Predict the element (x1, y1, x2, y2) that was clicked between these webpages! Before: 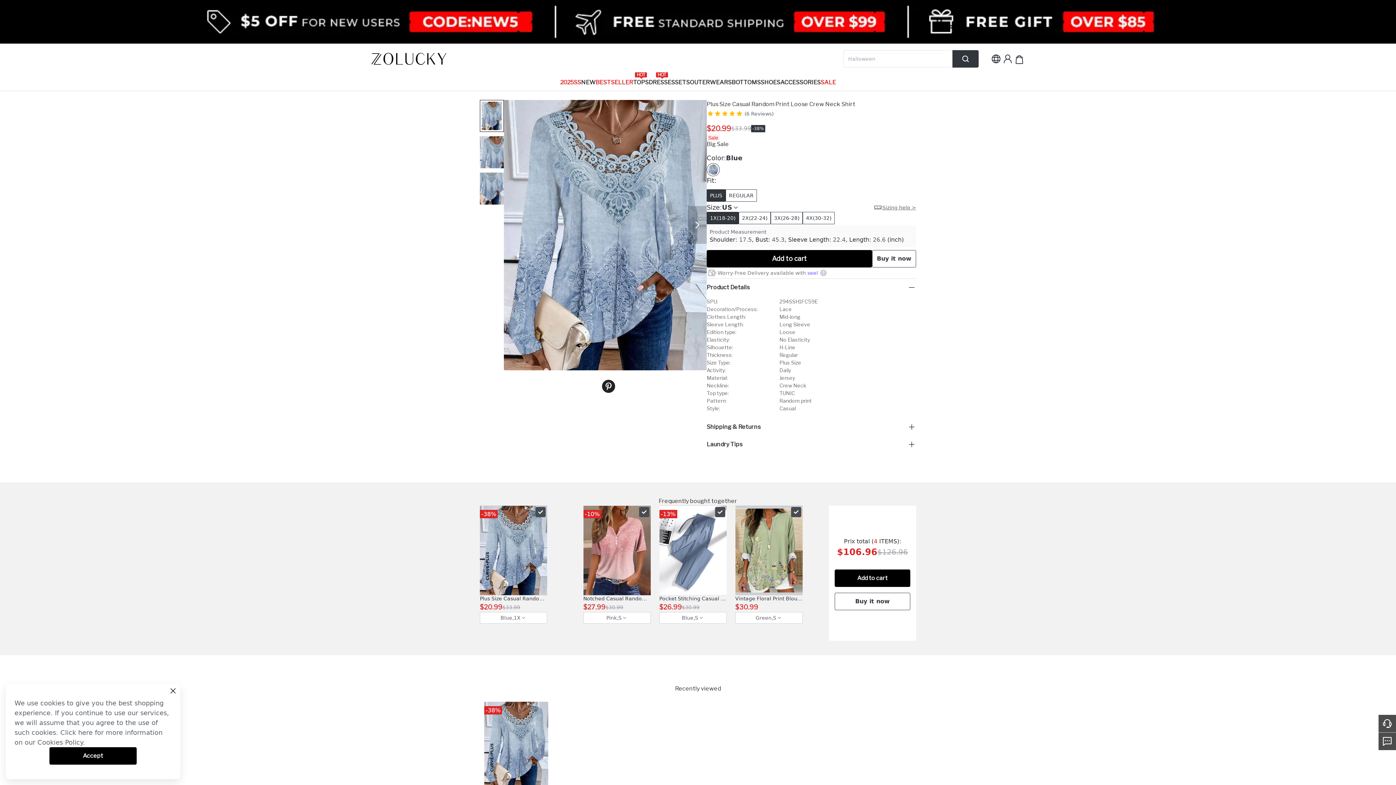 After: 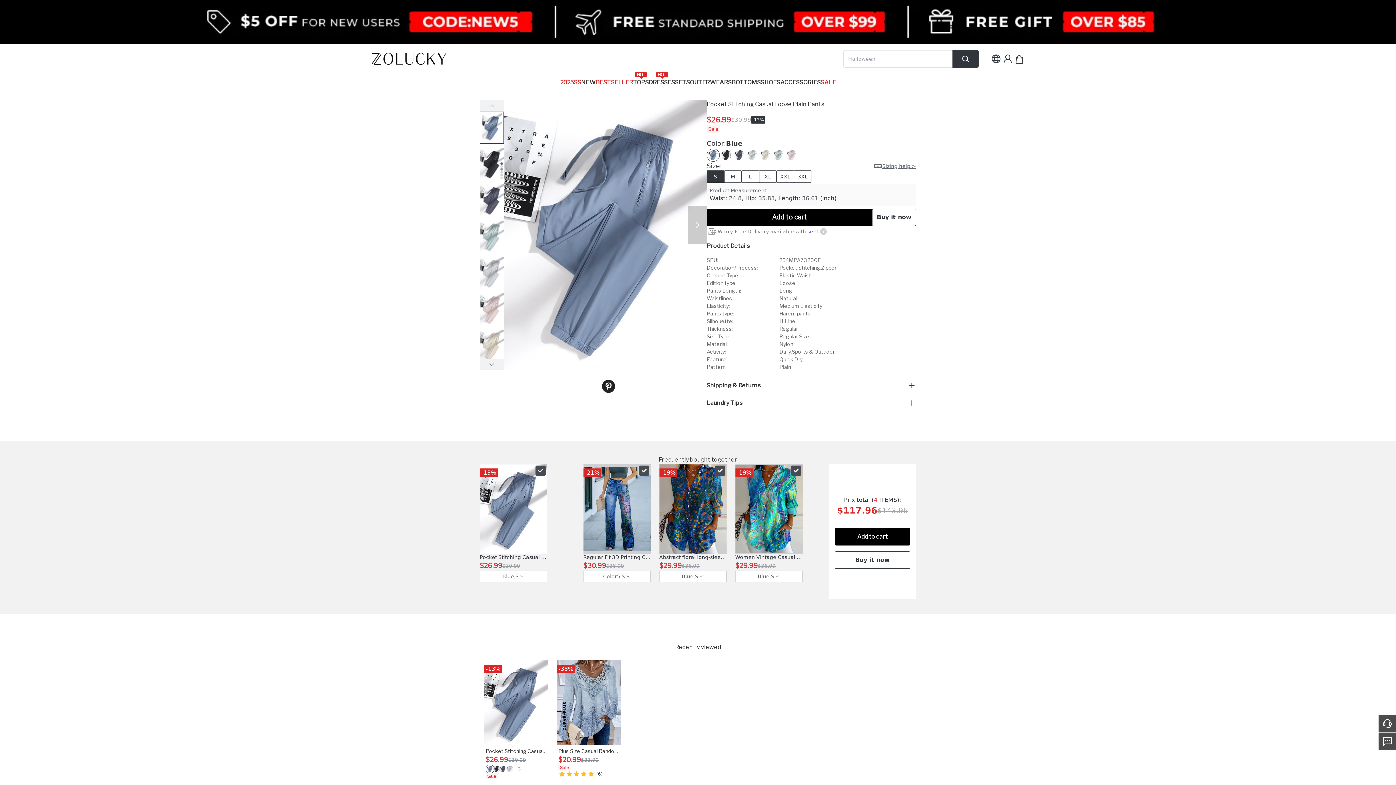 Action: bbox: (659, 505, 726, 595)